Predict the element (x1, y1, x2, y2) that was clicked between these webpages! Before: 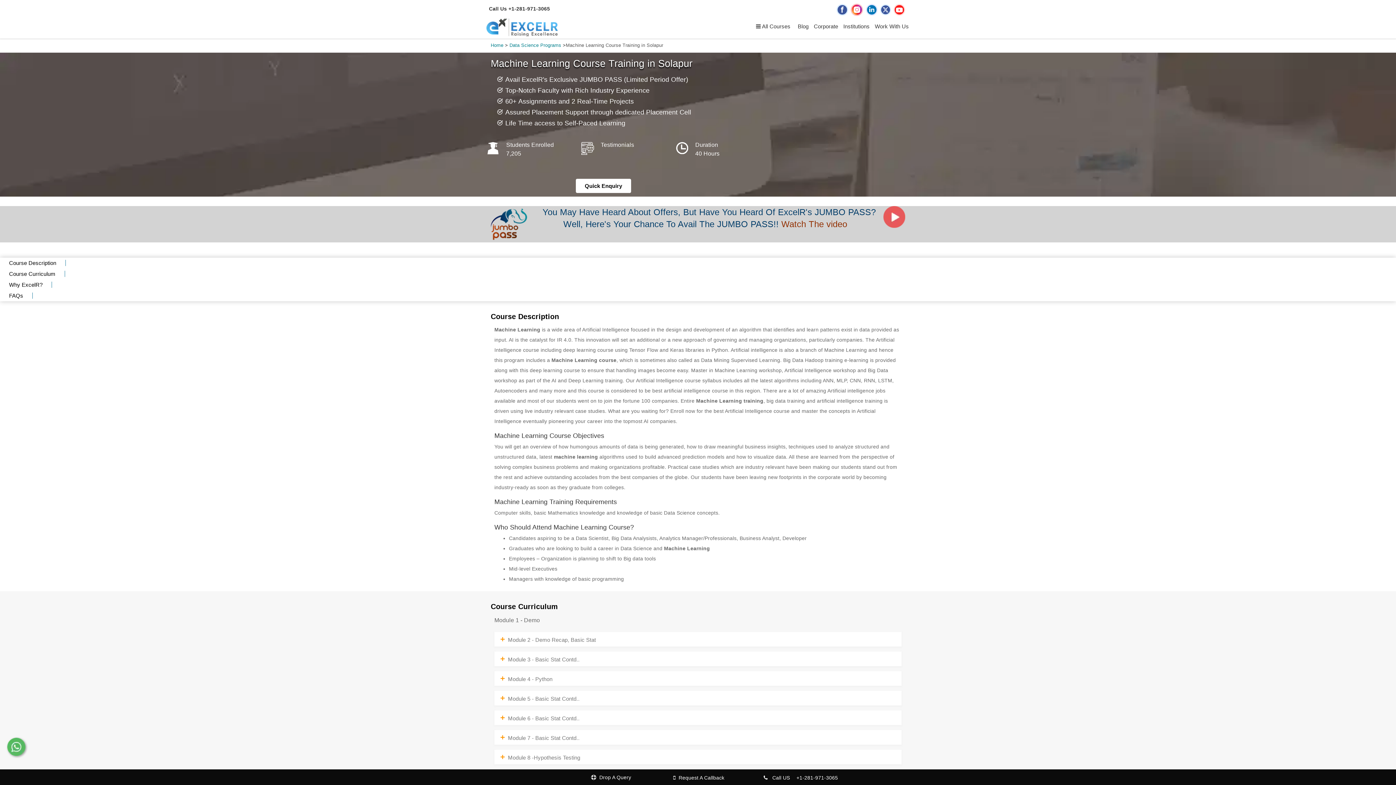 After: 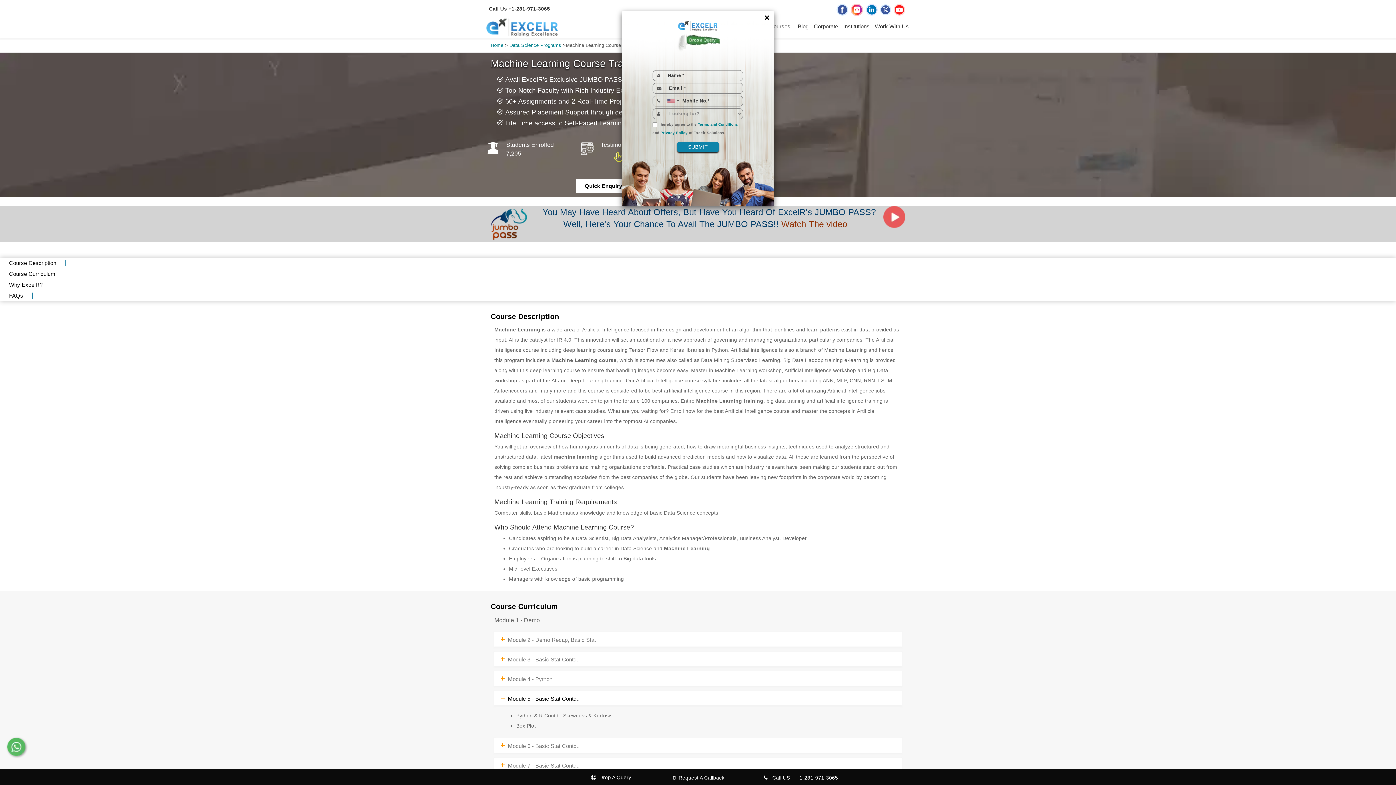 Action: bbox: (499, 696, 579, 702) label: Module 5 - Basic Stat Contd..